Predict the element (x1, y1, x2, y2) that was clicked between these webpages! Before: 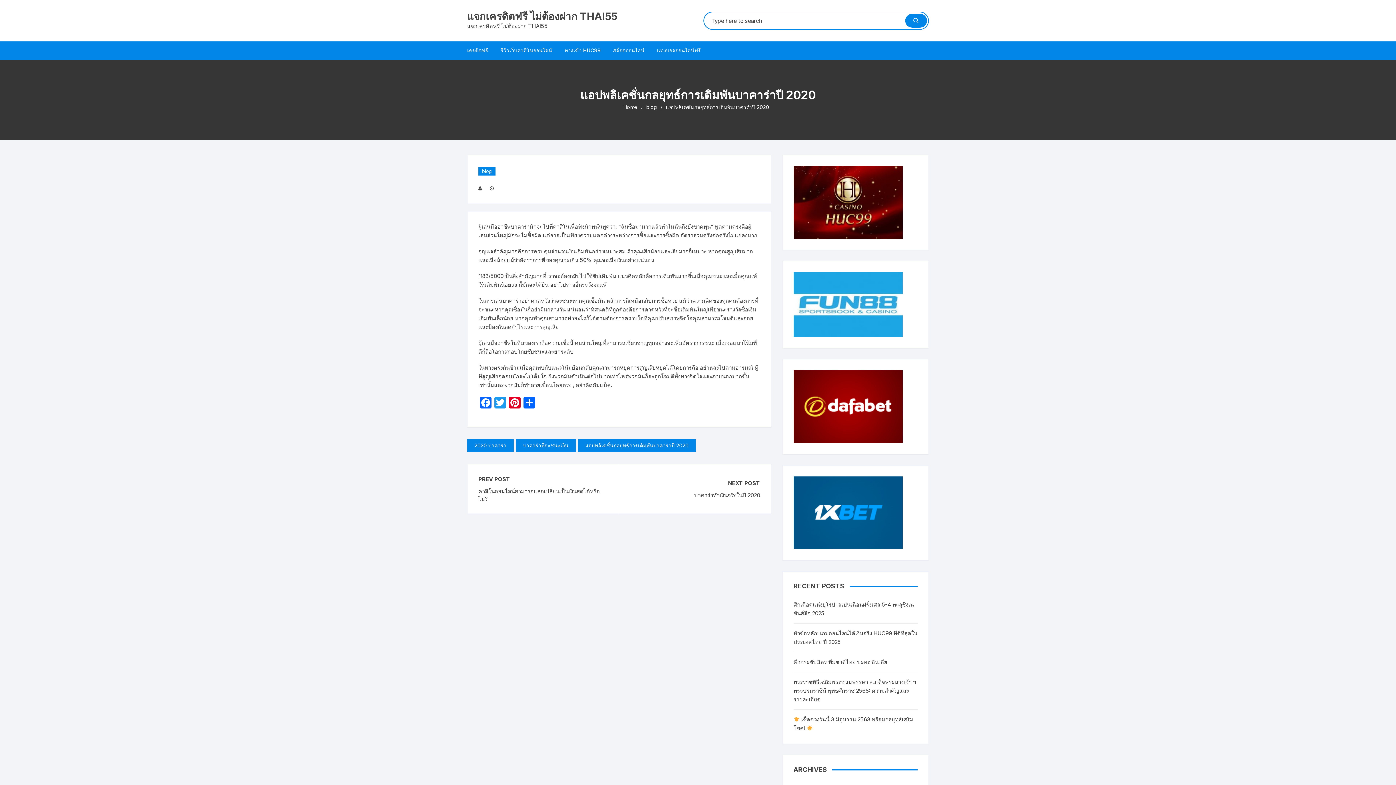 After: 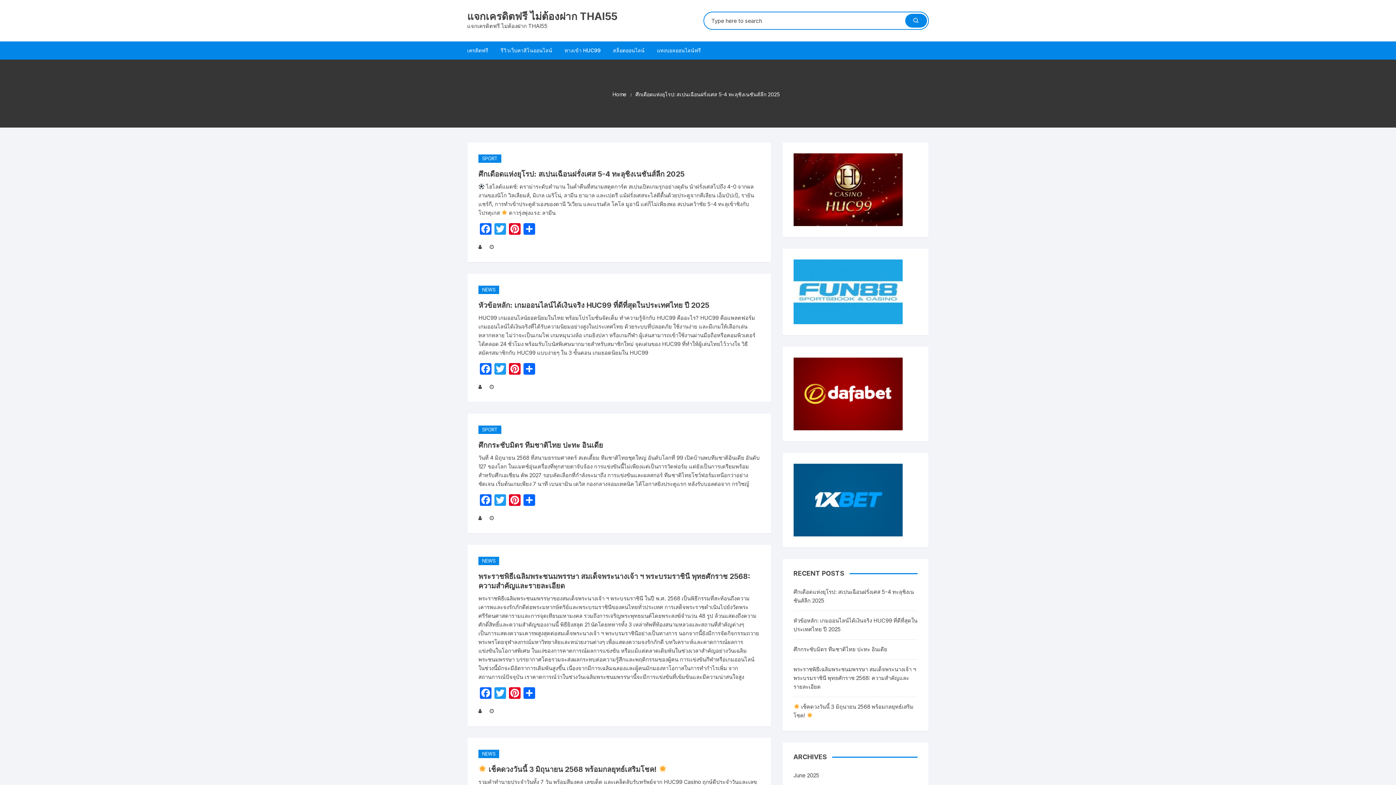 Action: bbox: (467, 10, 617, 22) label: แจกเครดิตฟรี ไม่ต้องฝาก THAI55